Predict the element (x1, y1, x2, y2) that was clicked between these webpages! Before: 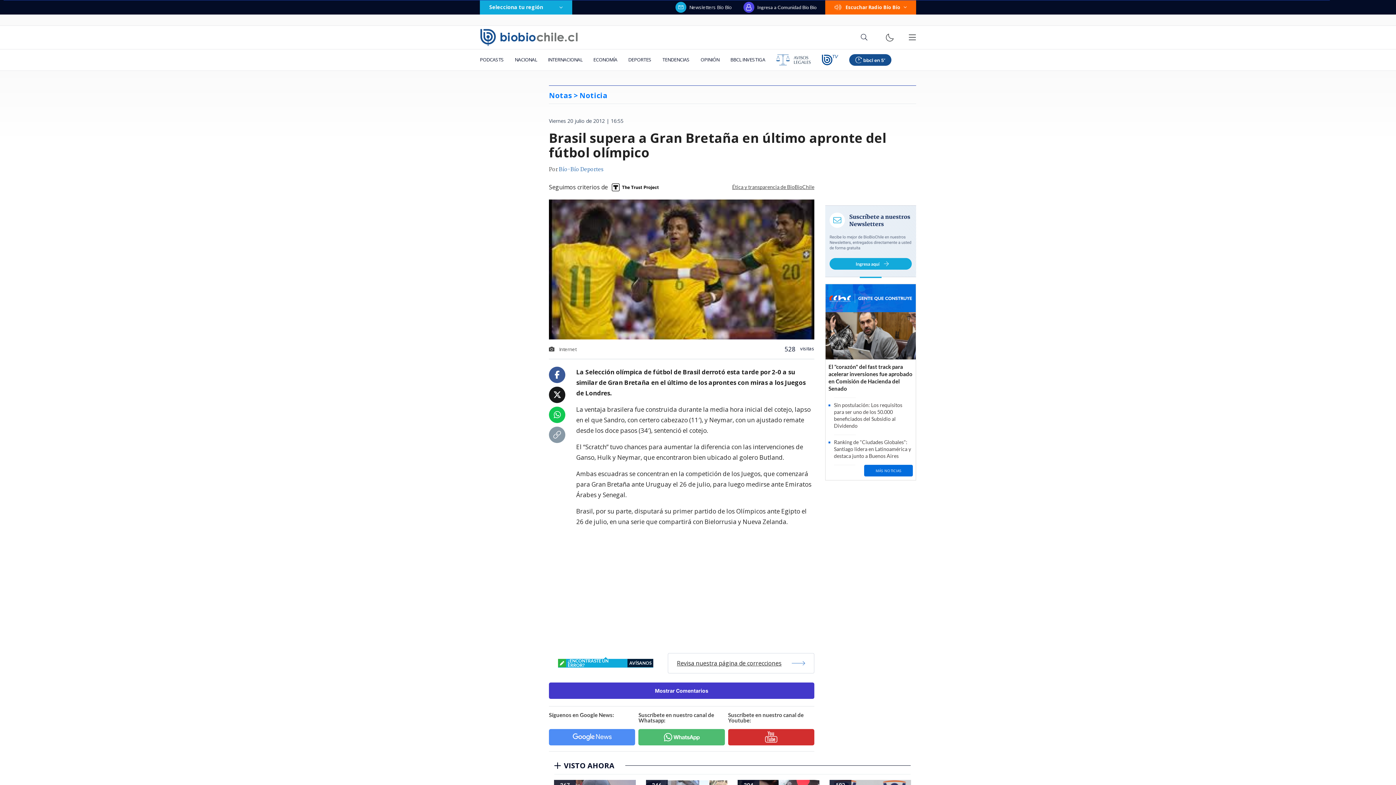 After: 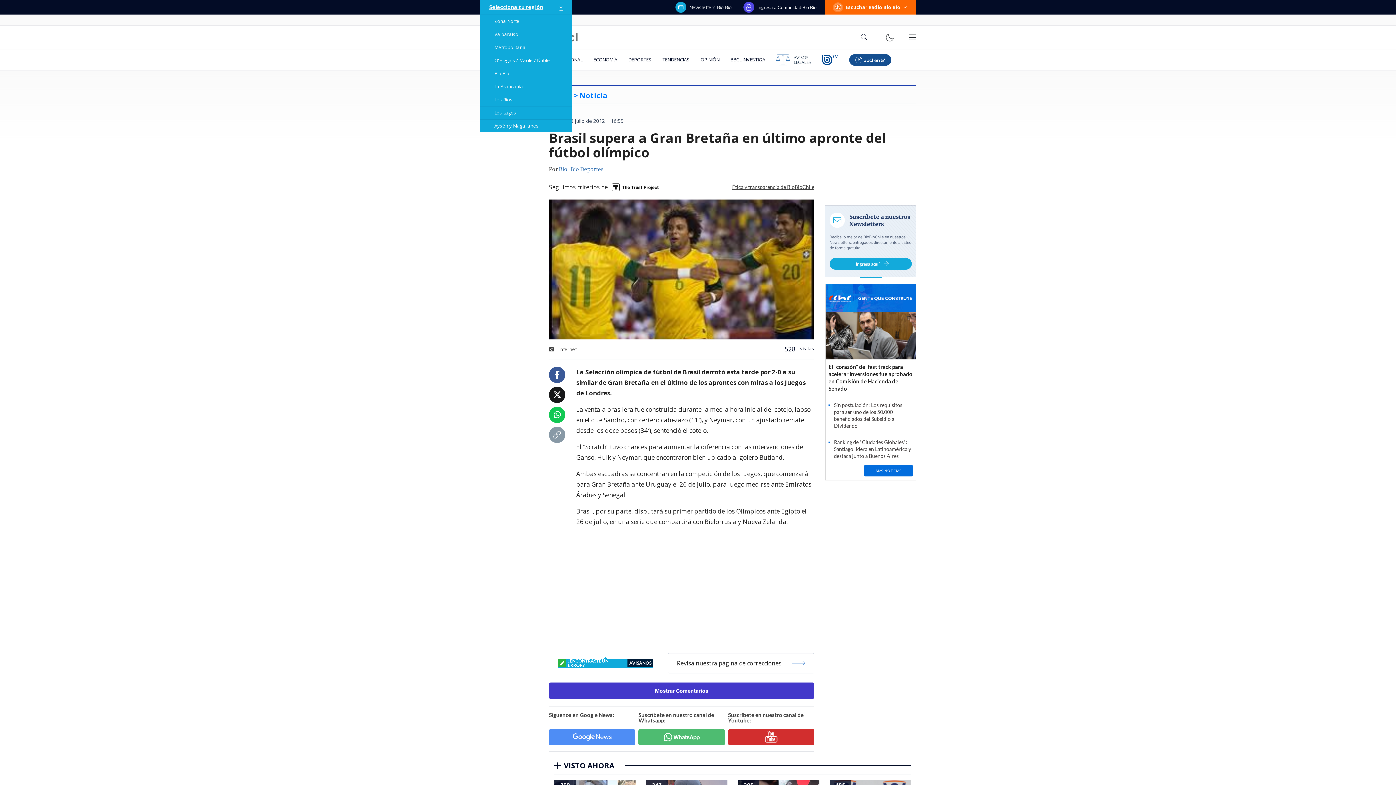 Action: label: Selecciona tu región bbox: (480, 0, 572, 14)